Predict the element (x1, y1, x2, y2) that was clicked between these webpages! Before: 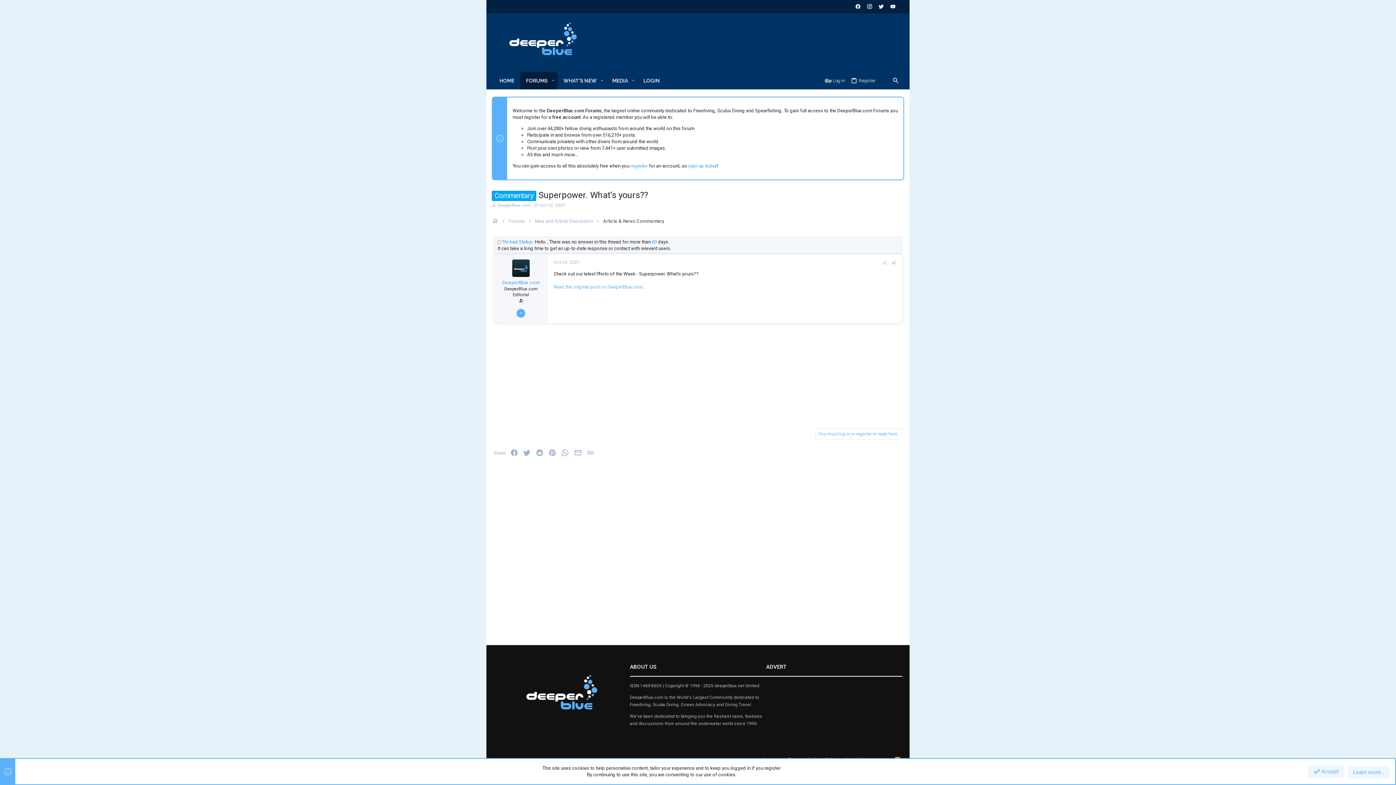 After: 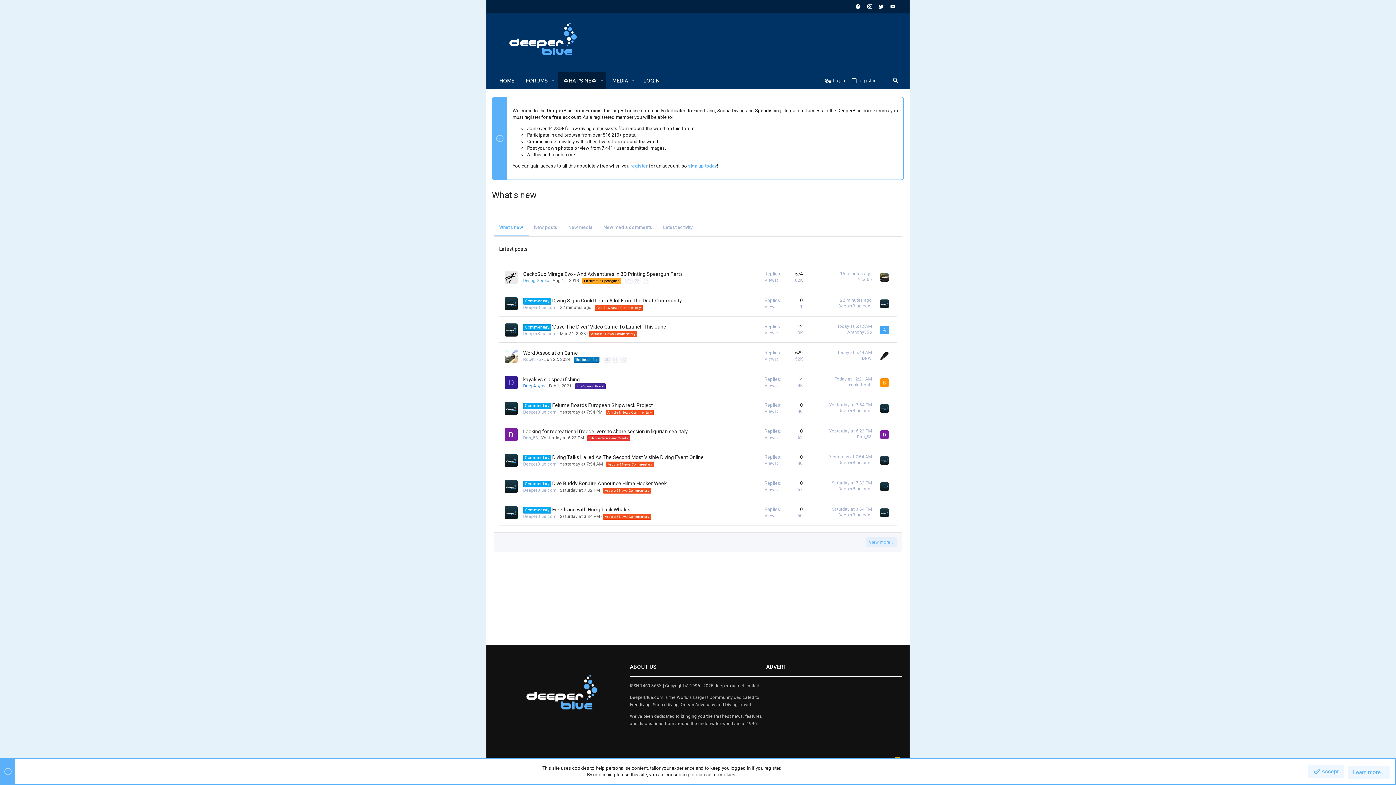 Action: bbox: (557, 72, 597, 89) label: WHAT'S NEW